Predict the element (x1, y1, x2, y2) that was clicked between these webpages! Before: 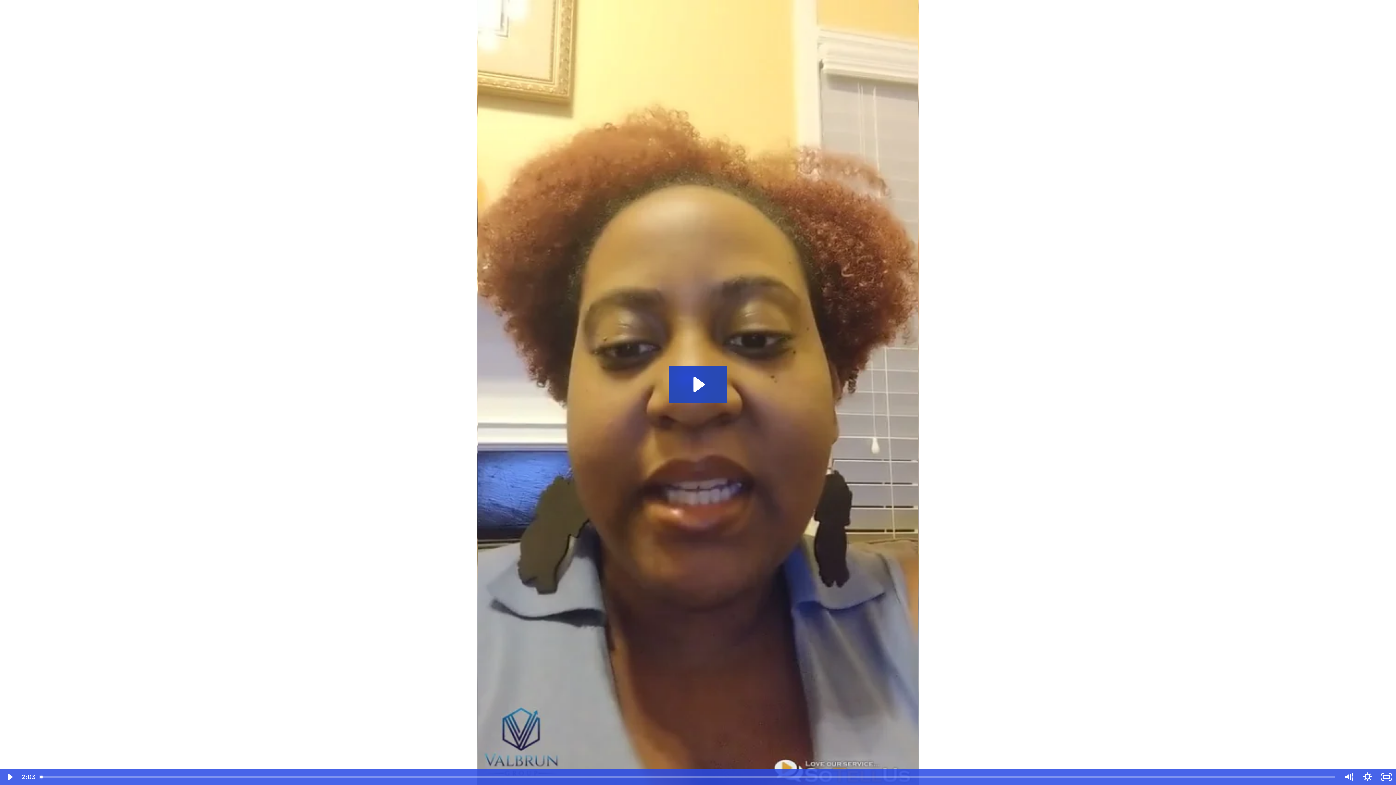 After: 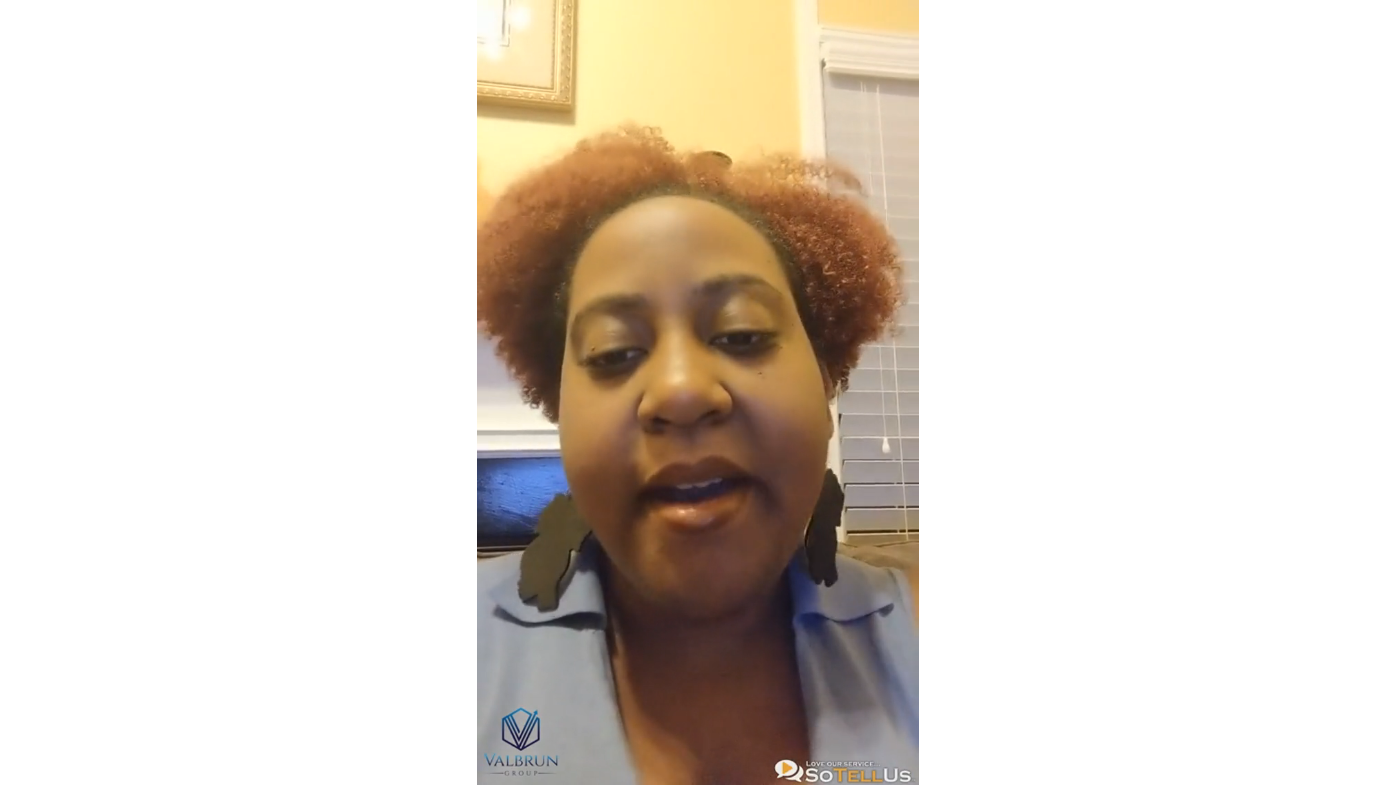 Action: label: Play Video: 5nB5rGah-7da8f0ef81c7 bbox: (668, 365, 727, 403)